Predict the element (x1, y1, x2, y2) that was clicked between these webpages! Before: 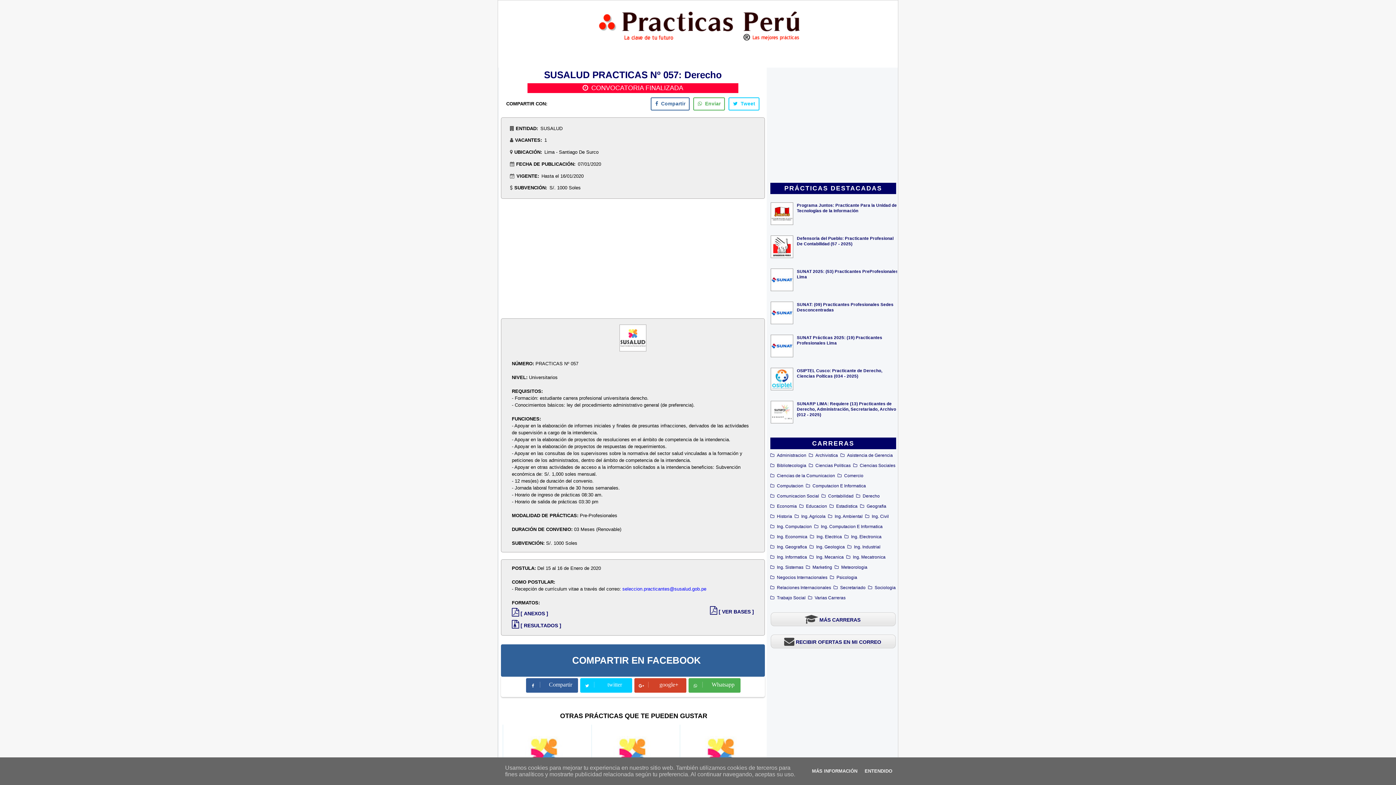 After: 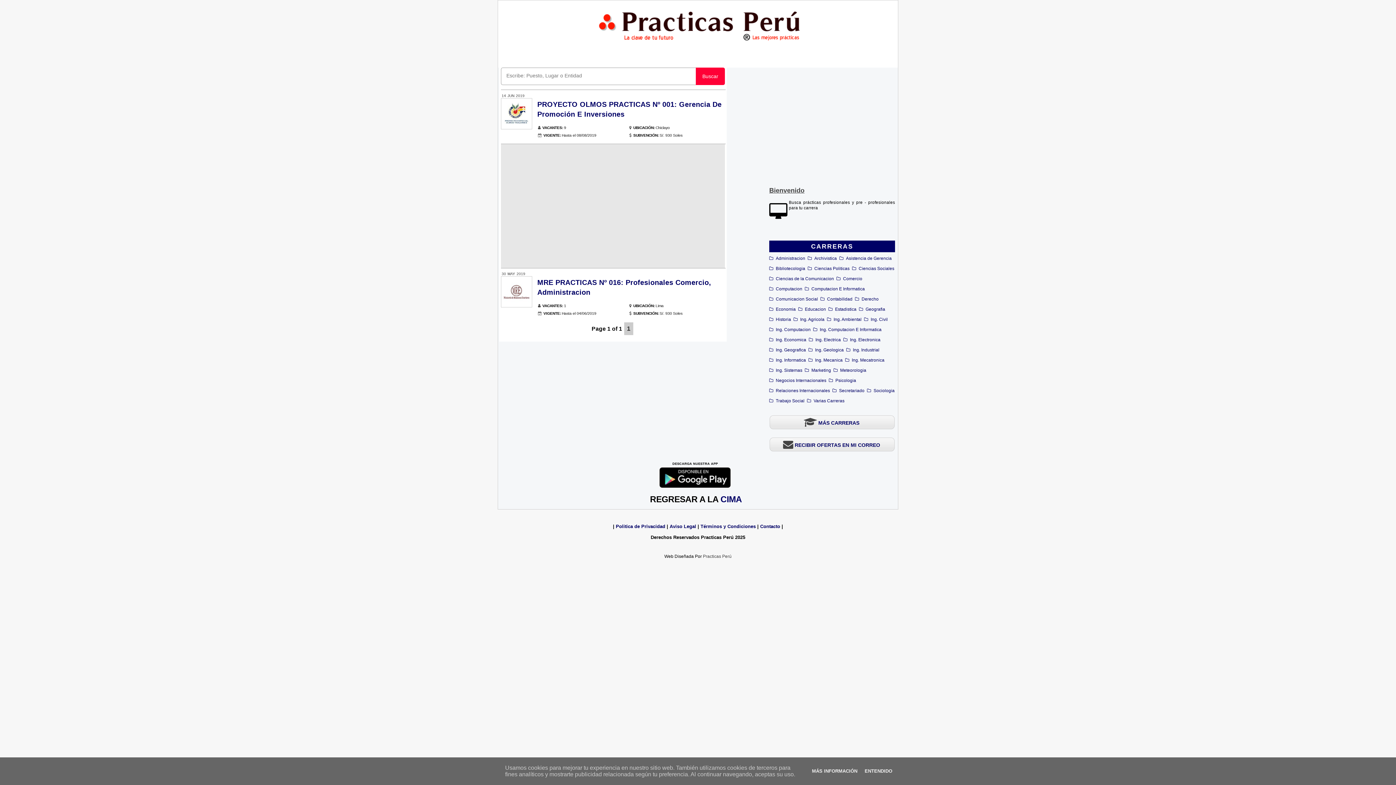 Action: bbox: (842, 472, 865, 480) label: Comercio